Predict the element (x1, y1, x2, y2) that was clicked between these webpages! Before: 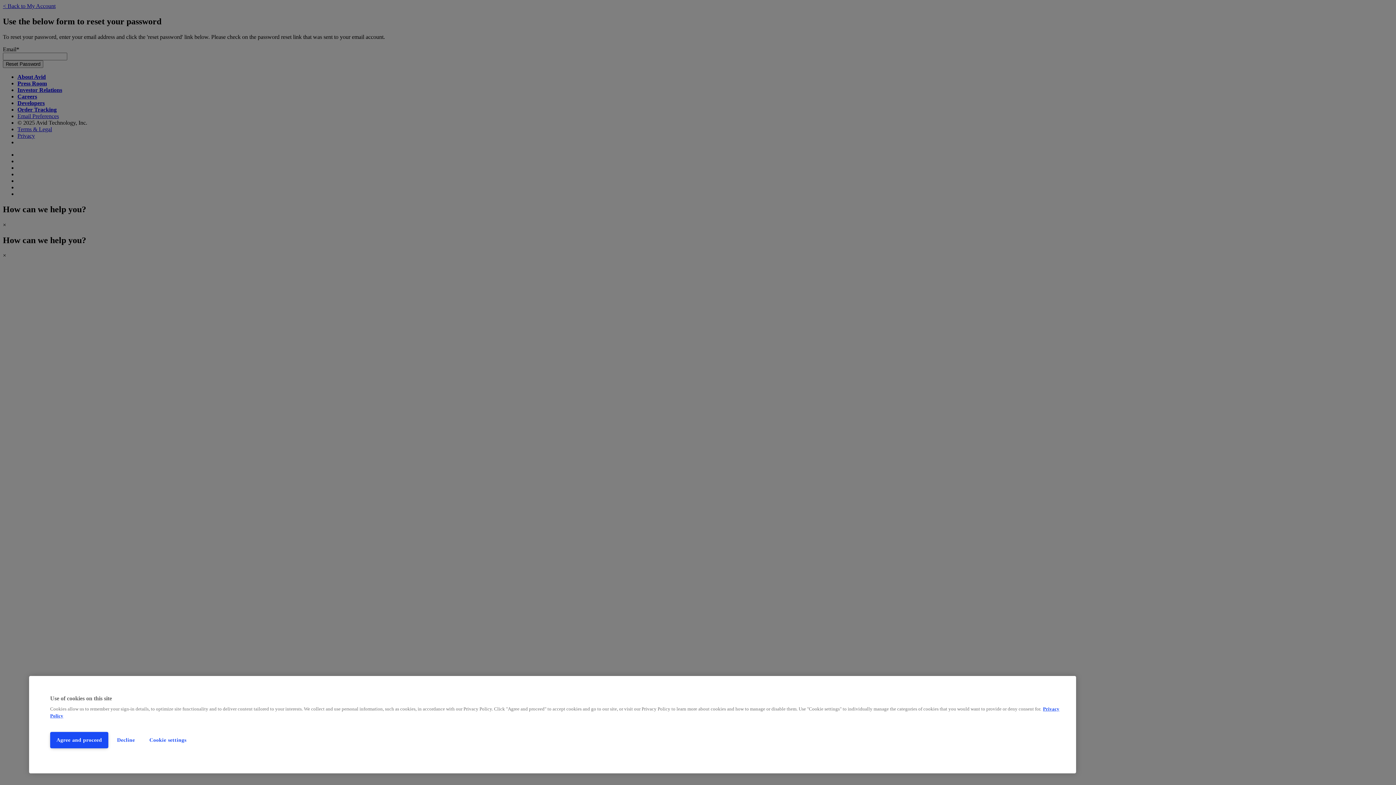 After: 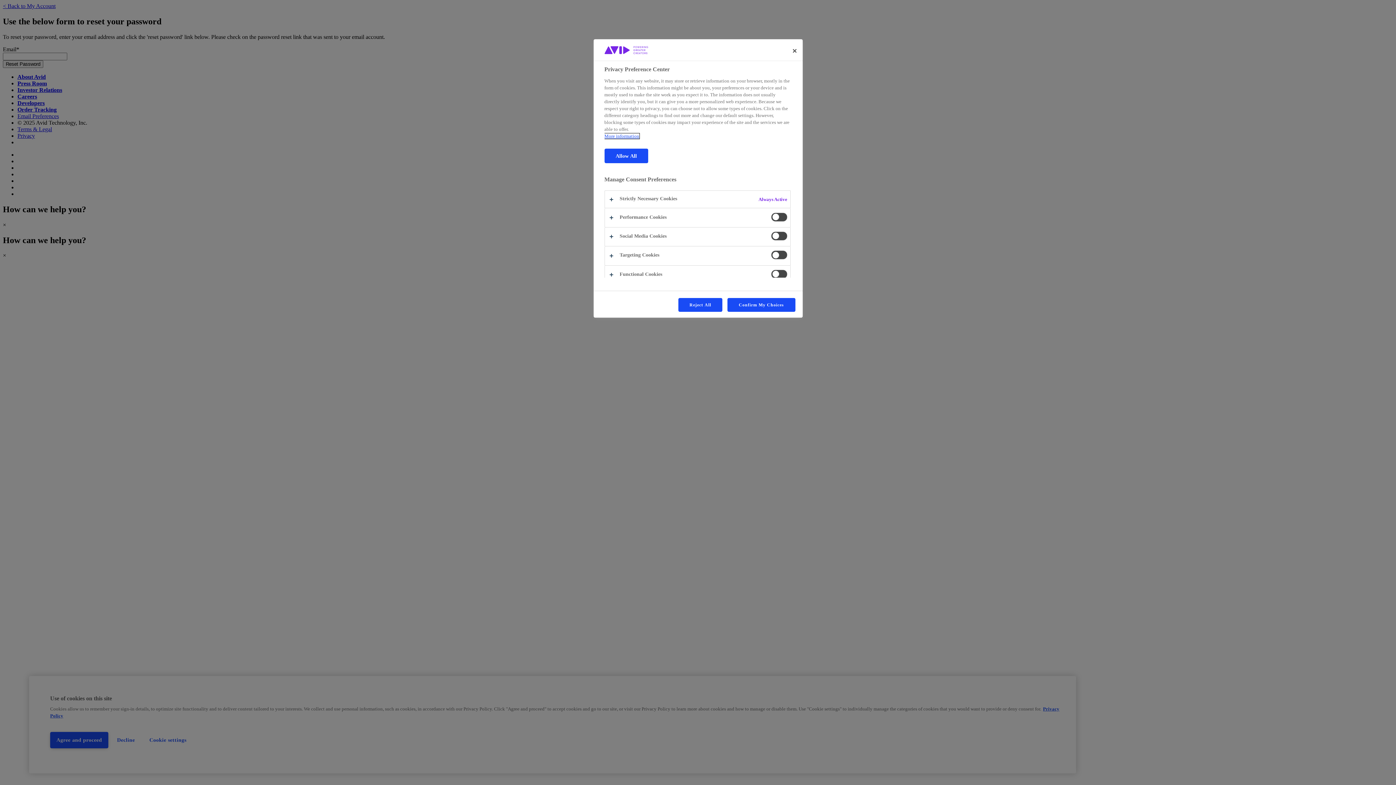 Action: label: Cookie settings bbox: (143, 732, 192, 748)